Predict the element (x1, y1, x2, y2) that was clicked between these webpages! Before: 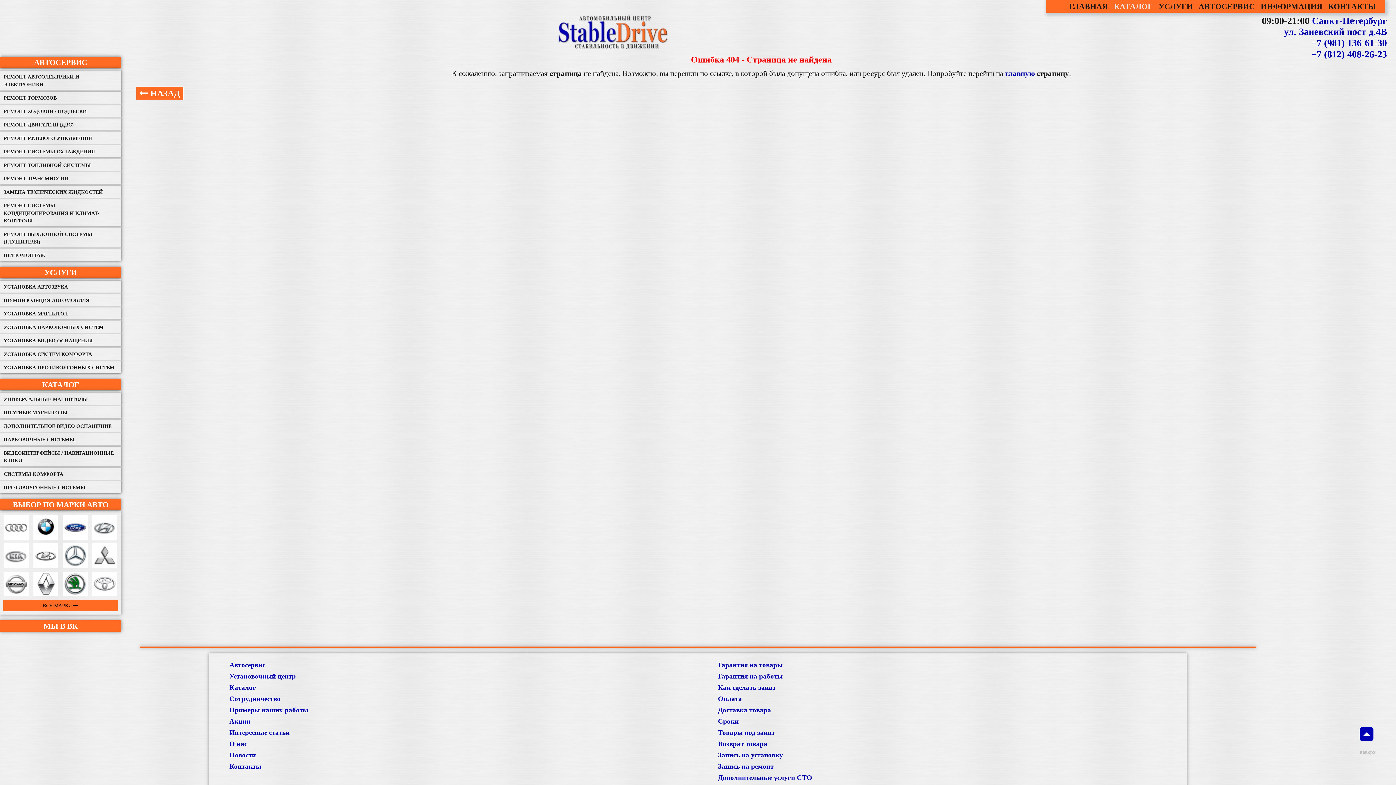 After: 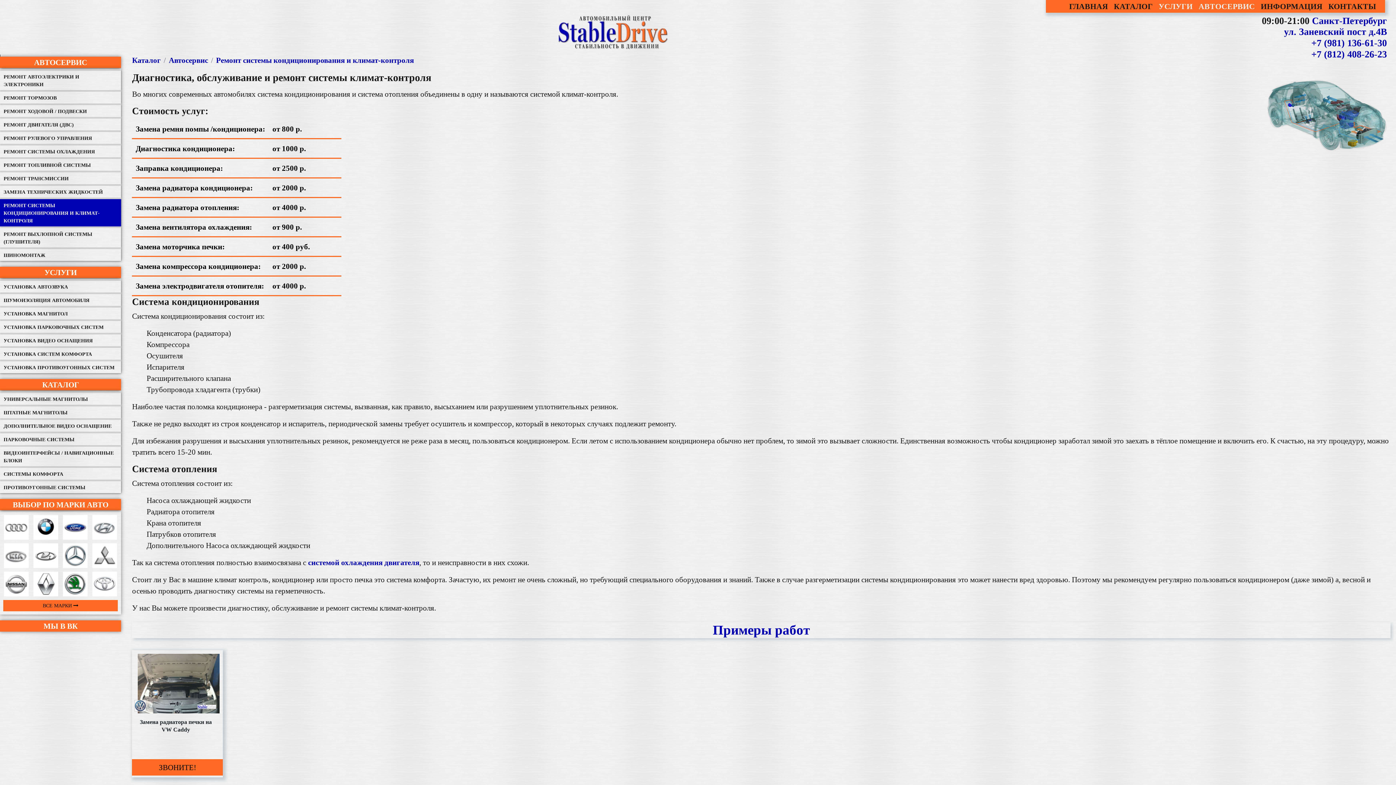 Action: label: РЕМОНТ СИСТЕМЫ КОНДИЦИОНИРОВАНИЯ И КЛИМАТ-КОНТРОЛЯ bbox: (0, 199, 121, 226)